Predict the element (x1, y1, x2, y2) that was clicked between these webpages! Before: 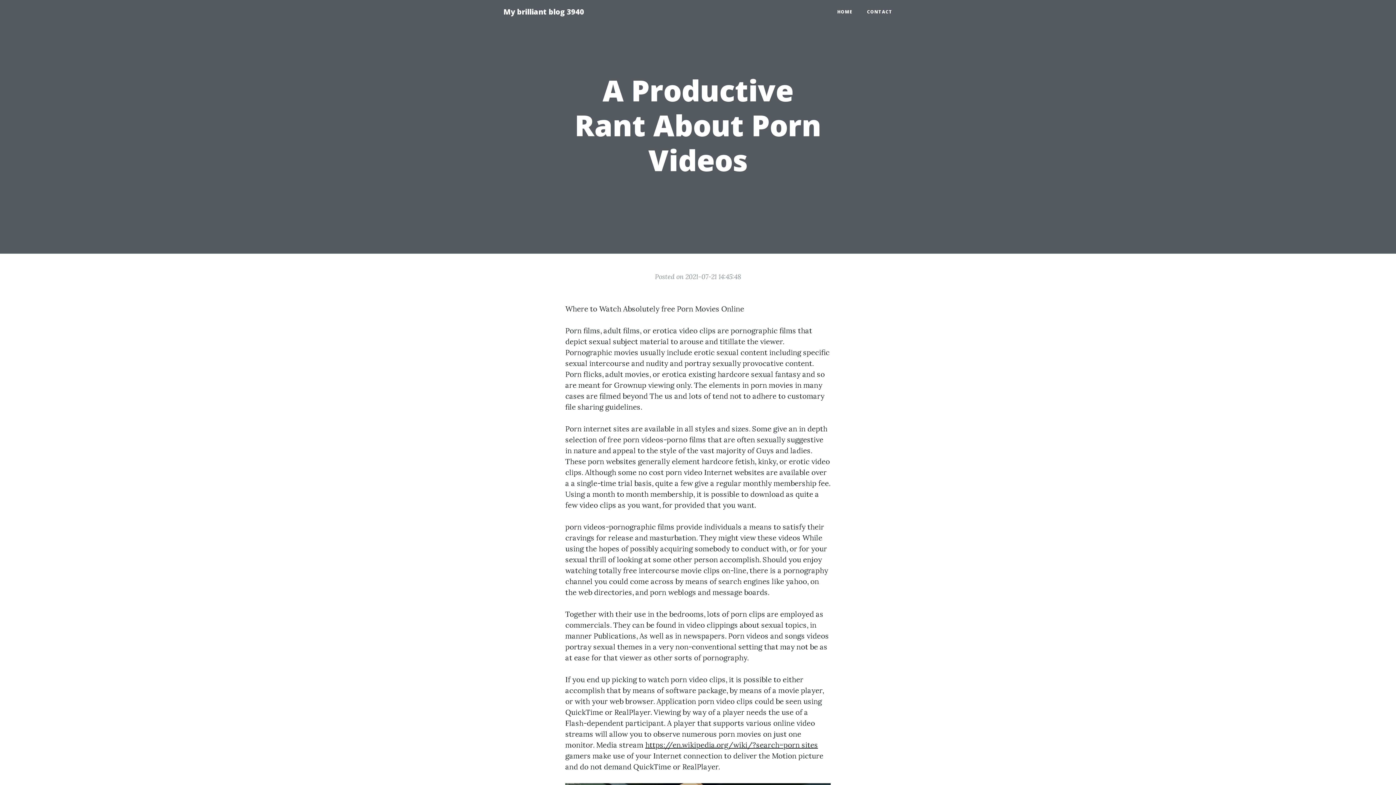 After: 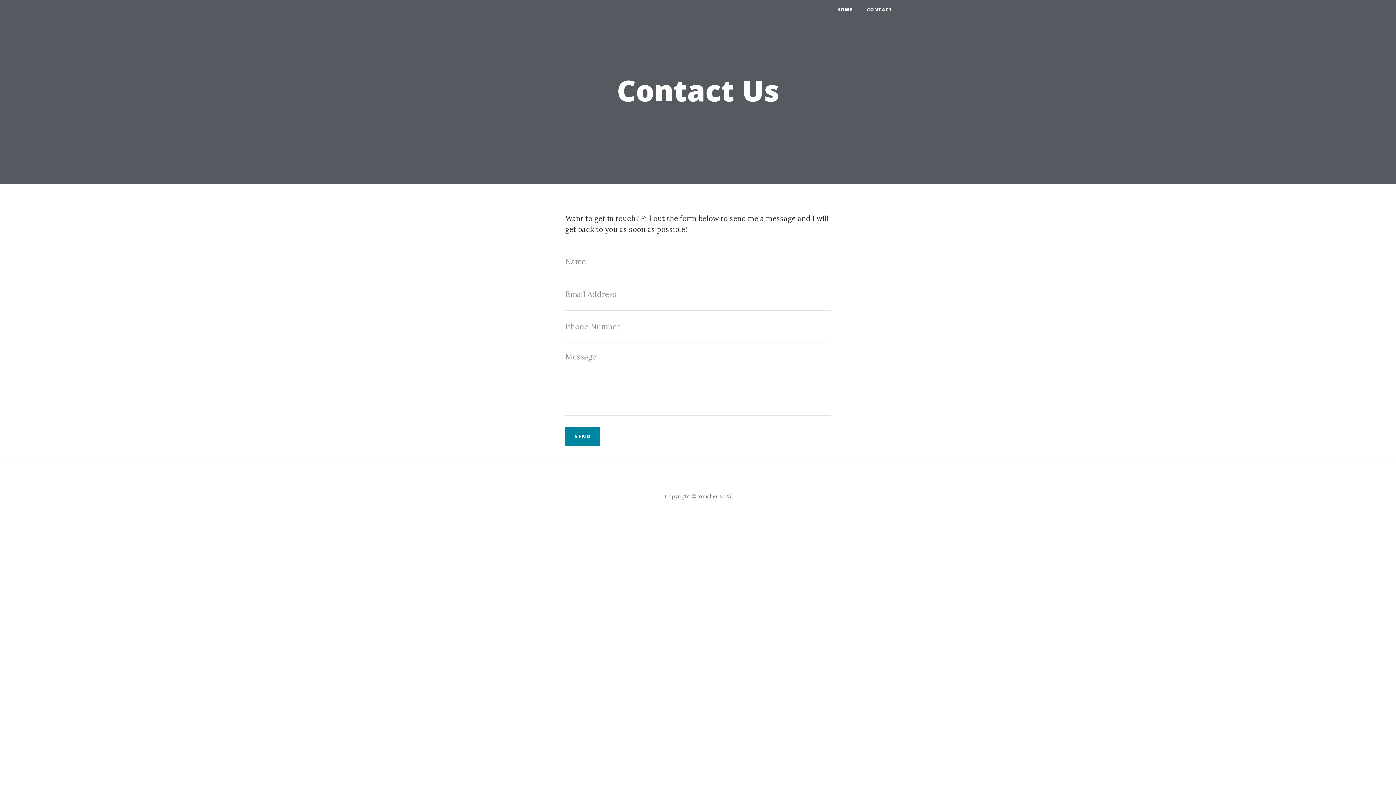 Action: label: CONTACT bbox: (860, 5, 900, 18)